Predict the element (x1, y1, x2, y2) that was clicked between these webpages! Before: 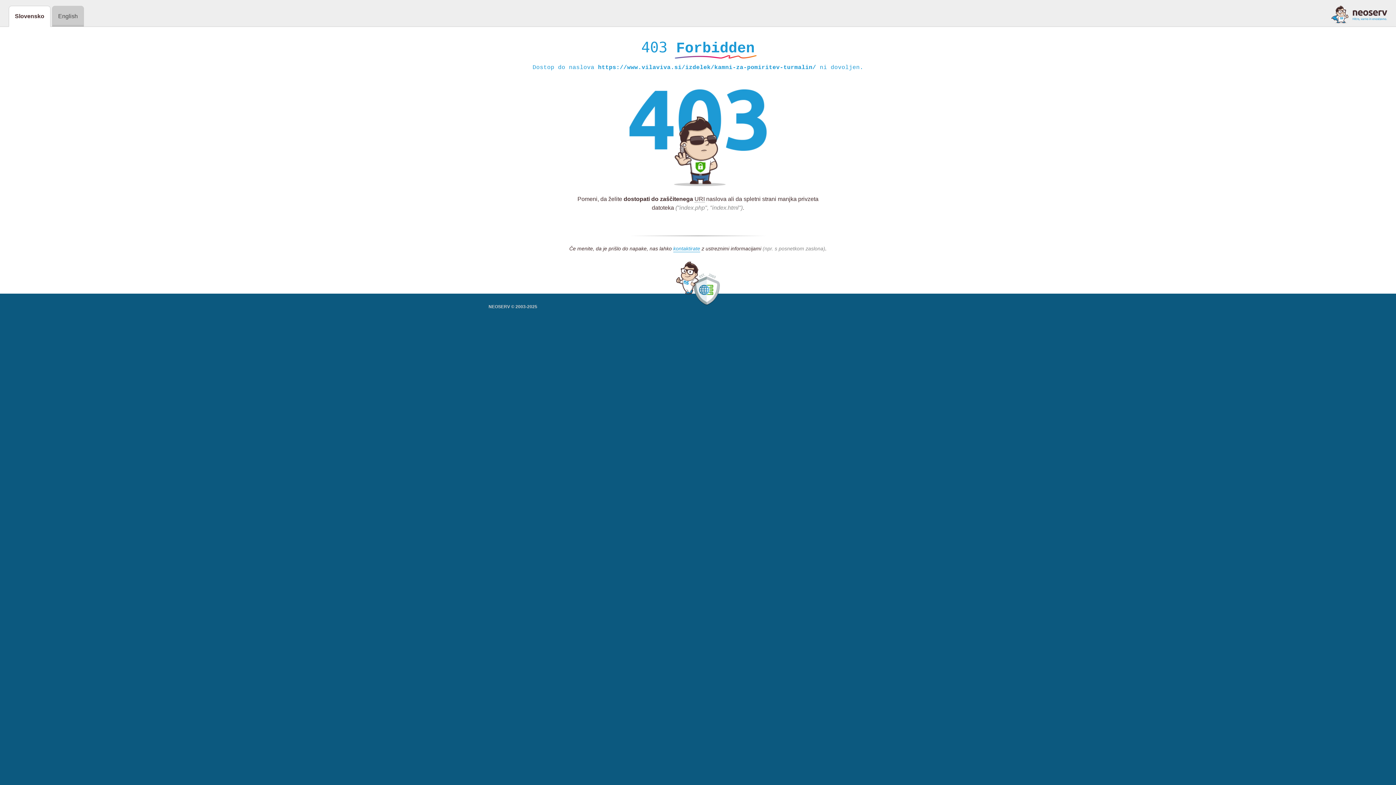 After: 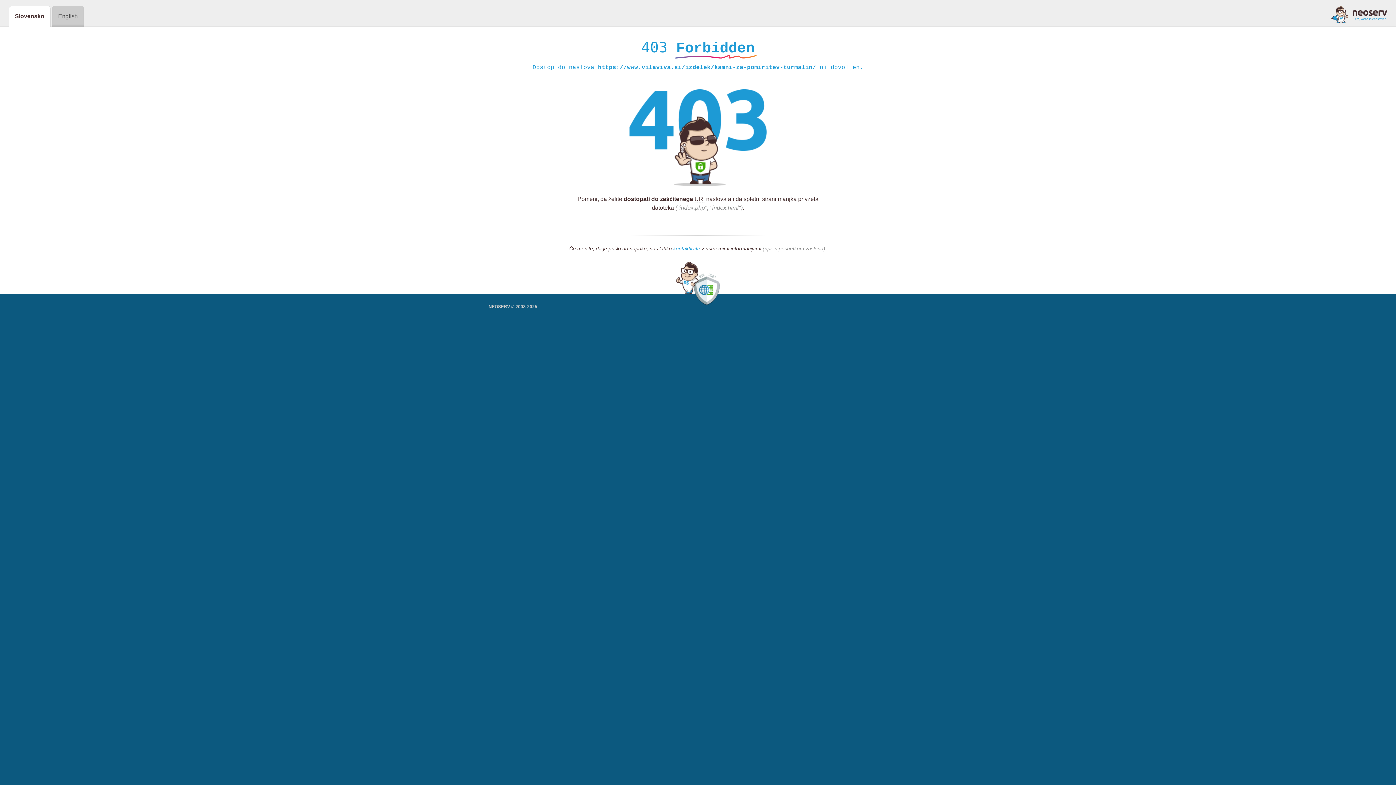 Action: label: kontaktirate bbox: (673, 245, 700, 252)